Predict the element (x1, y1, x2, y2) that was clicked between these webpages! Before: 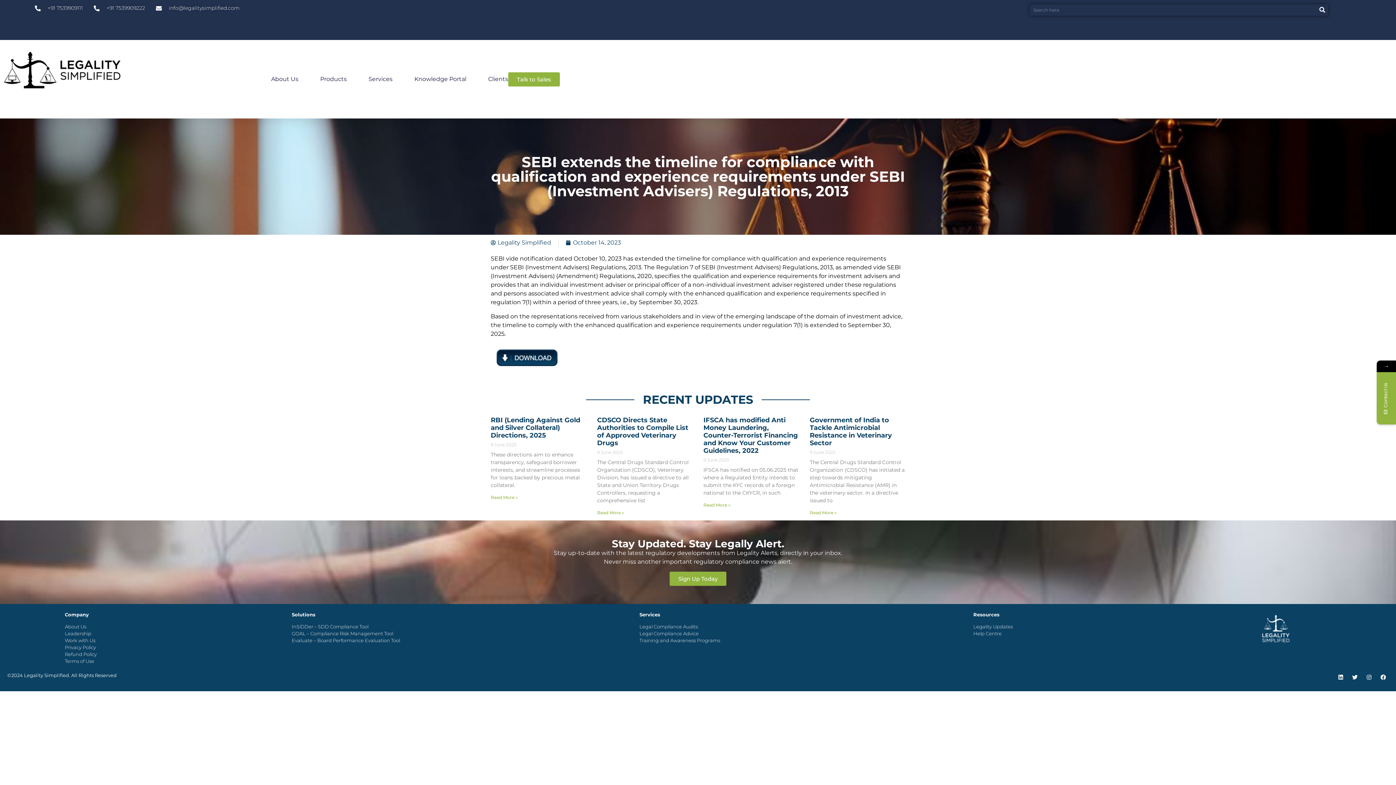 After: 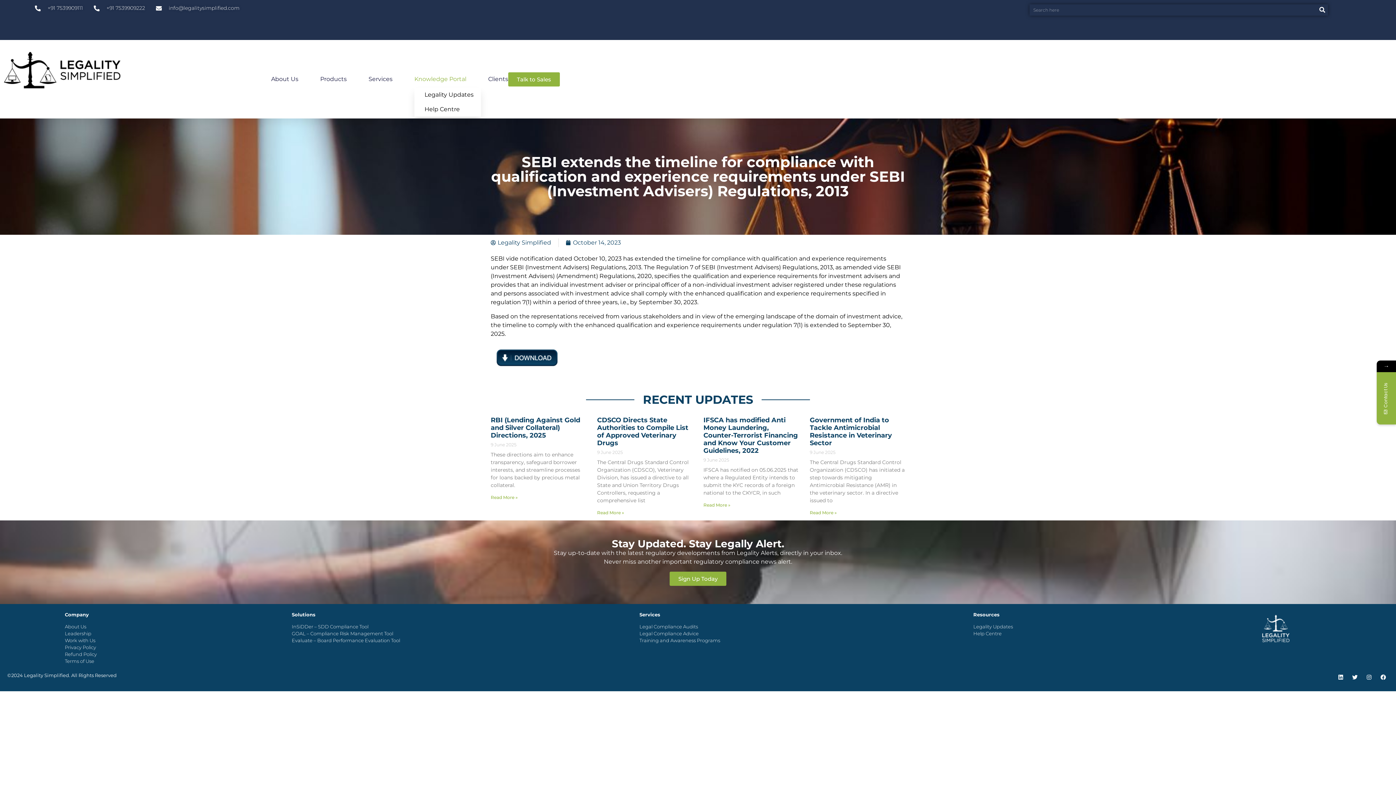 Action: bbox: (414, 71, 470, 87) label: Knowledge Portal